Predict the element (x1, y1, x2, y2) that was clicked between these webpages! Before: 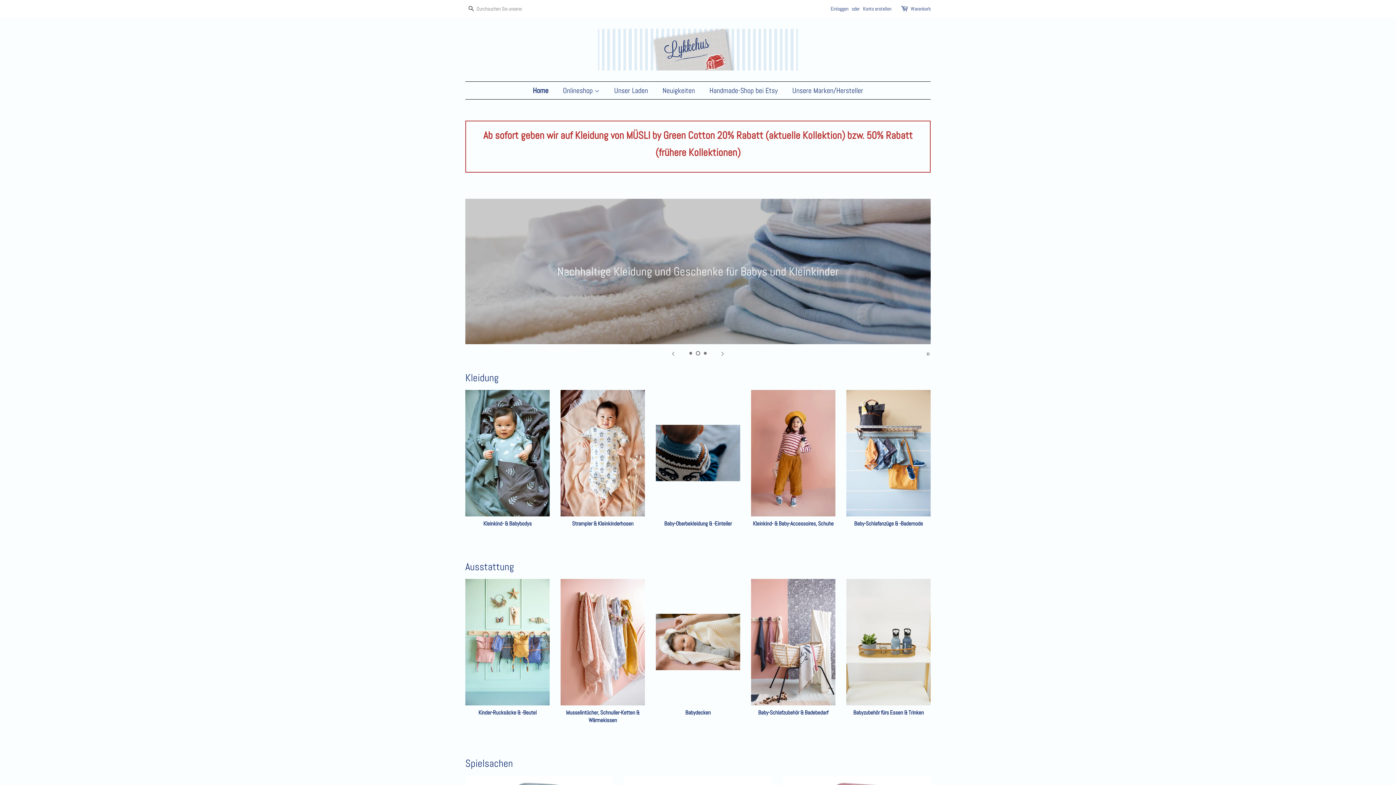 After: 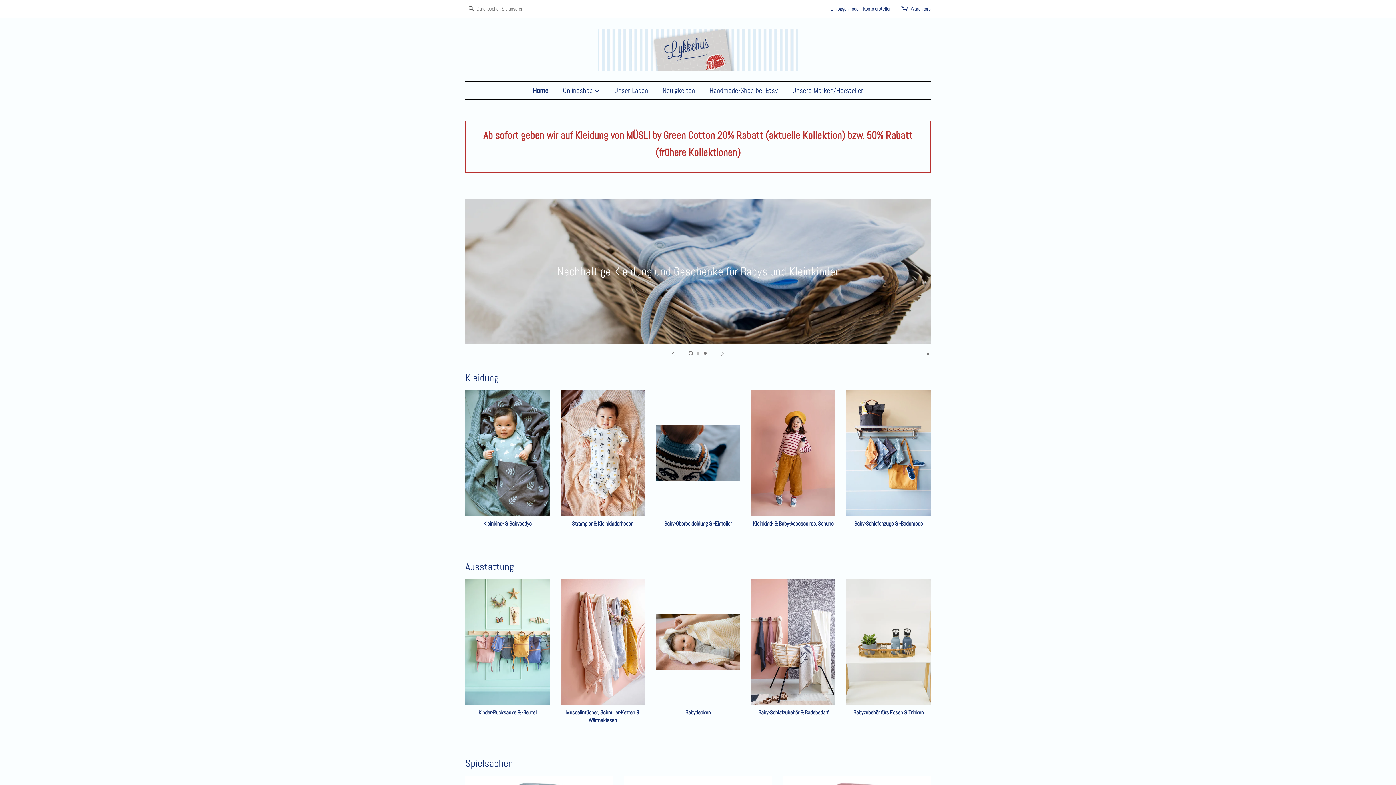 Action: label: Folie 2 laden bbox: (696, 351, 700, 355)